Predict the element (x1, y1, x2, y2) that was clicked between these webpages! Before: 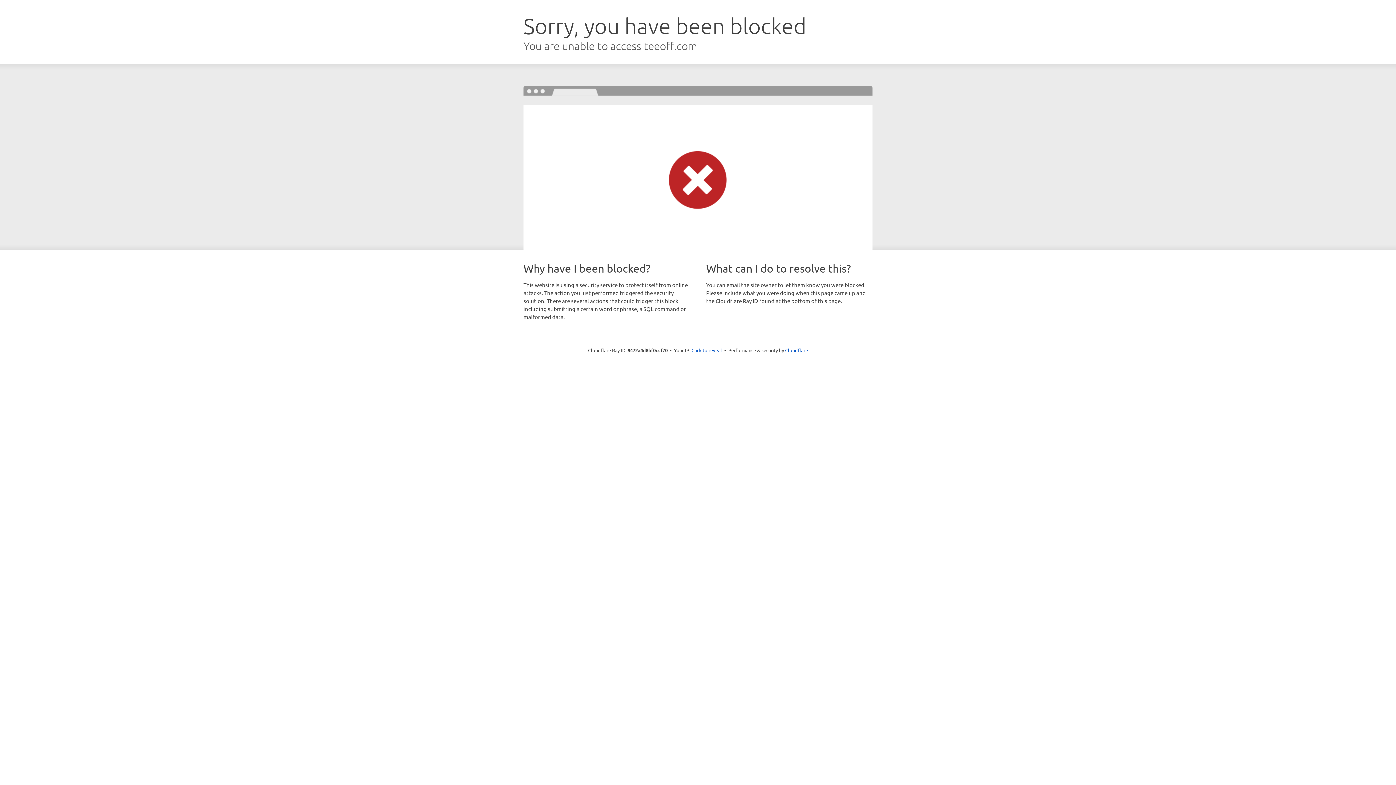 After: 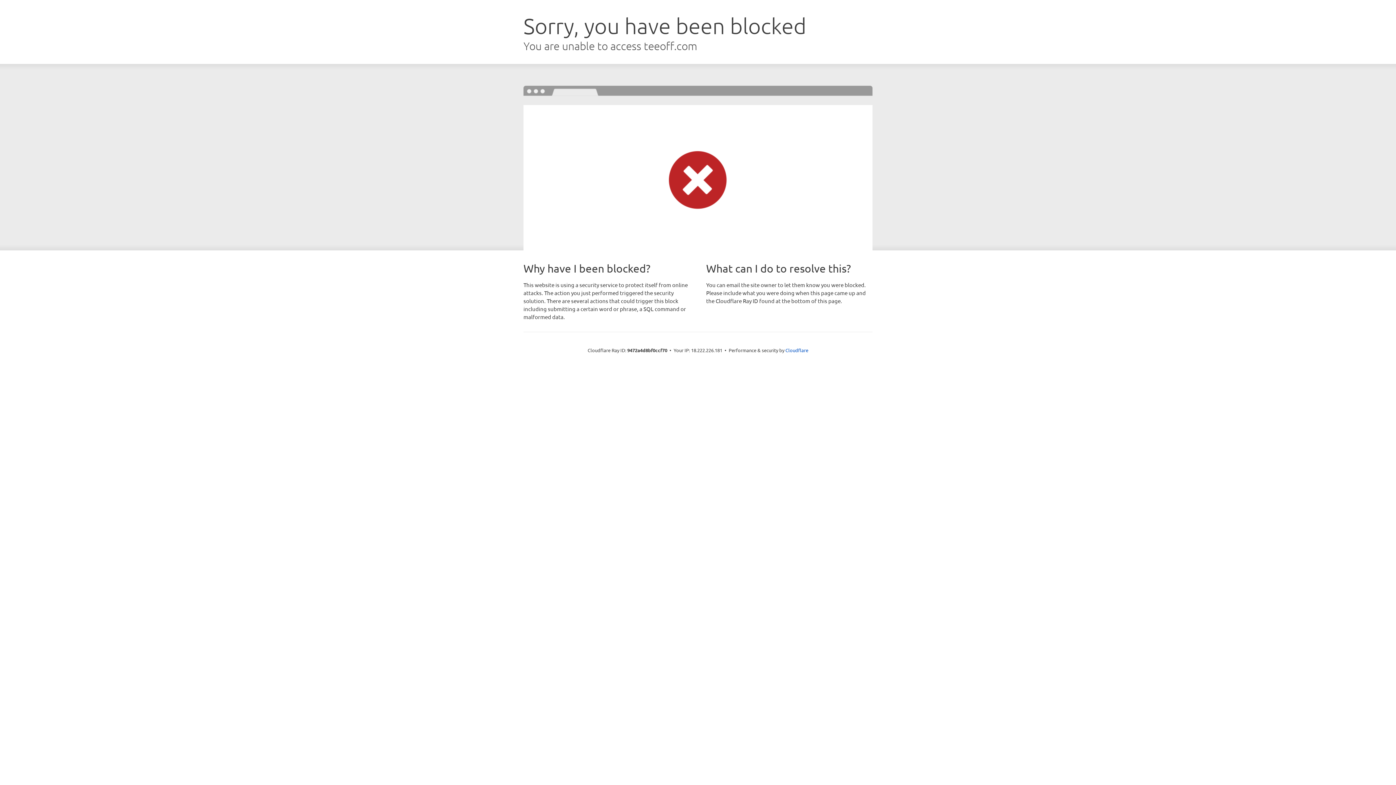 Action: label: Click to reveal bbox: (691, 346, 722, 353)